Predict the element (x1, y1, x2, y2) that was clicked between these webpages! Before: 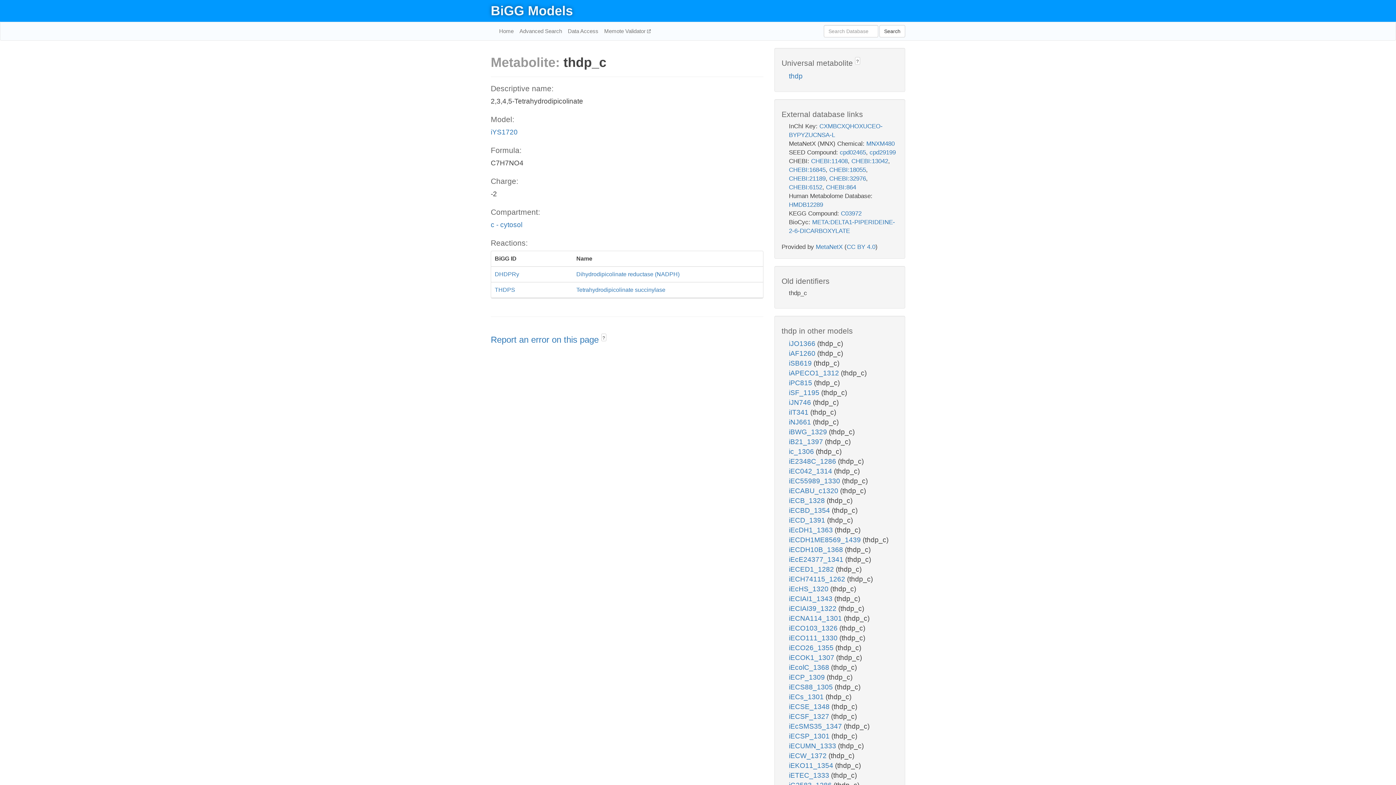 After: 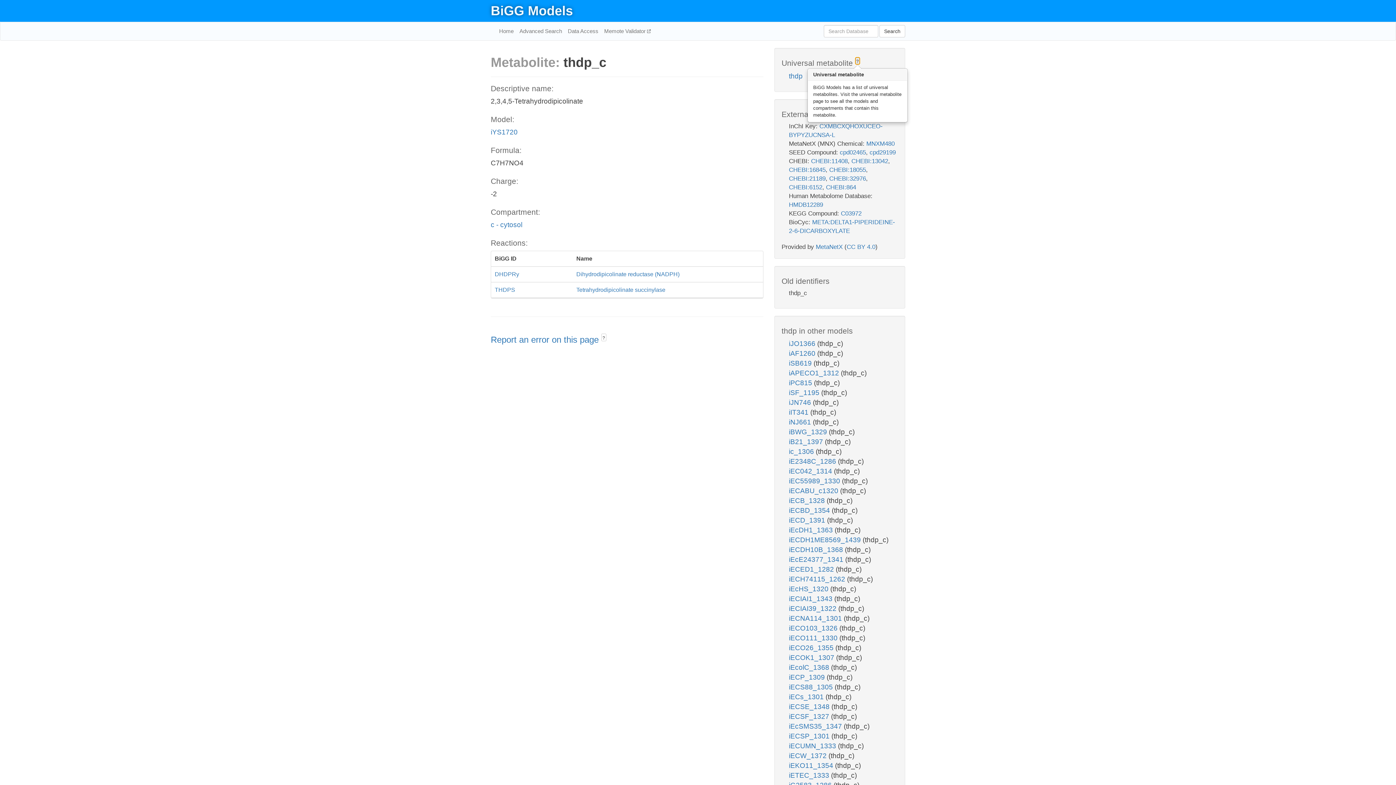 Action: label: ? bbox: (855, 56, 860, 64)